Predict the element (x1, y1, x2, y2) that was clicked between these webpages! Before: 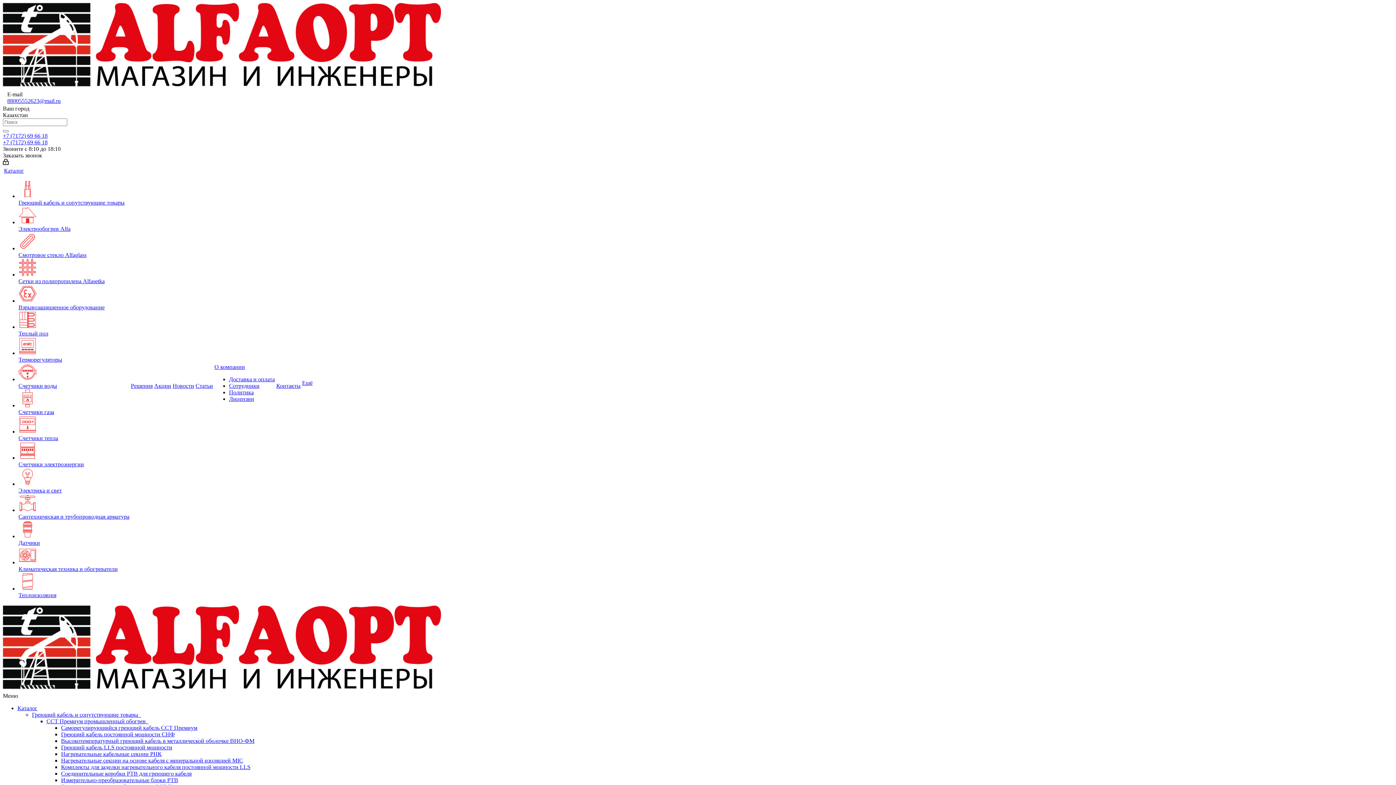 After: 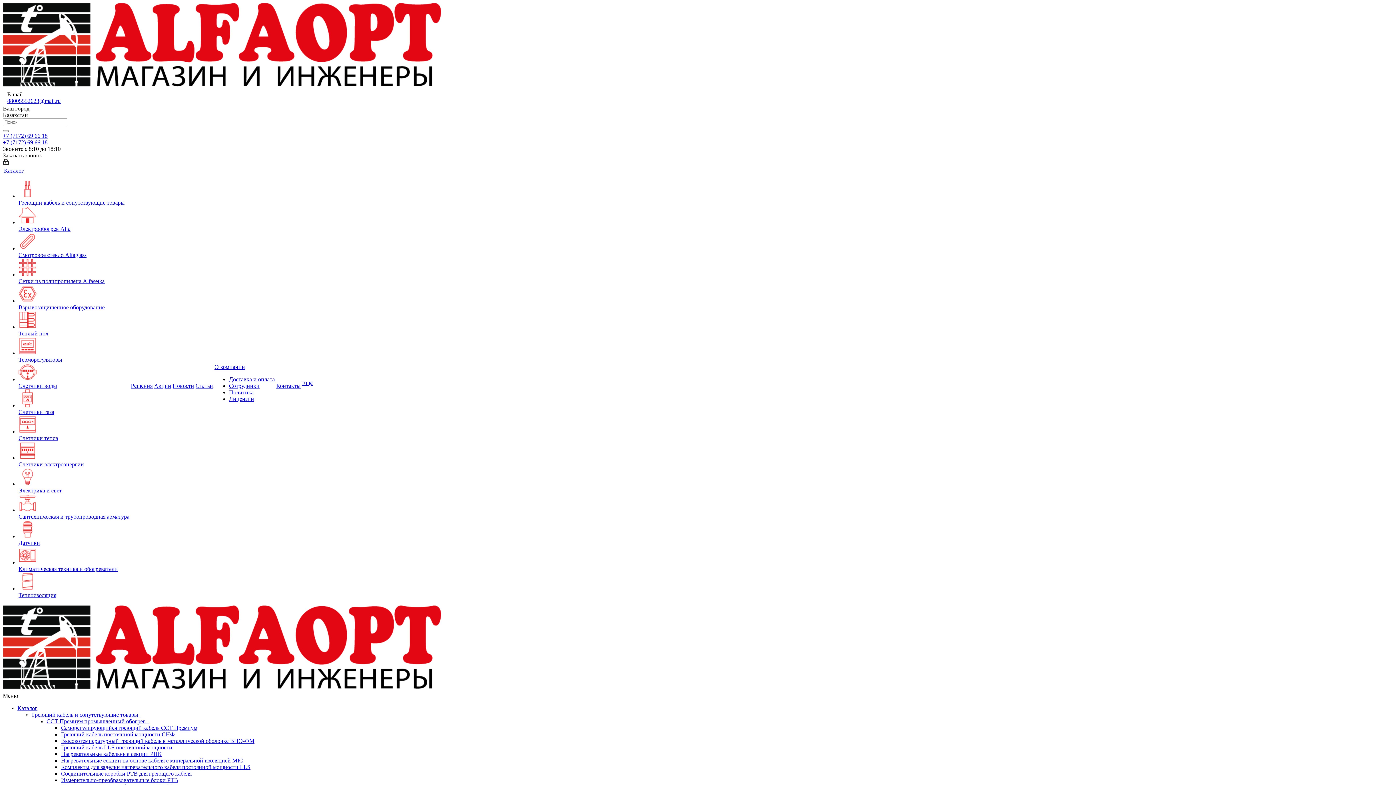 Action: label: +7 (7172) 69 66 18 bbox: (2, 132, 47, 138)